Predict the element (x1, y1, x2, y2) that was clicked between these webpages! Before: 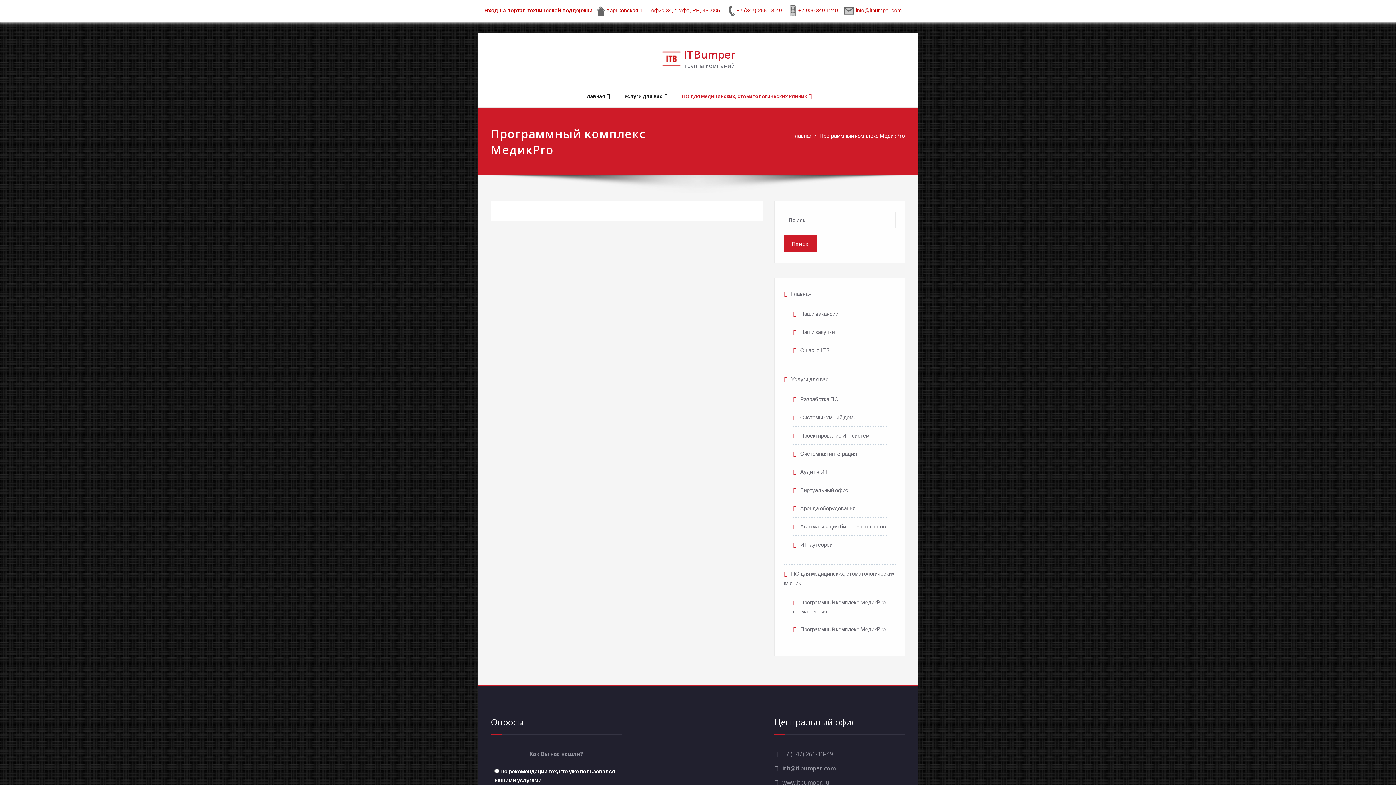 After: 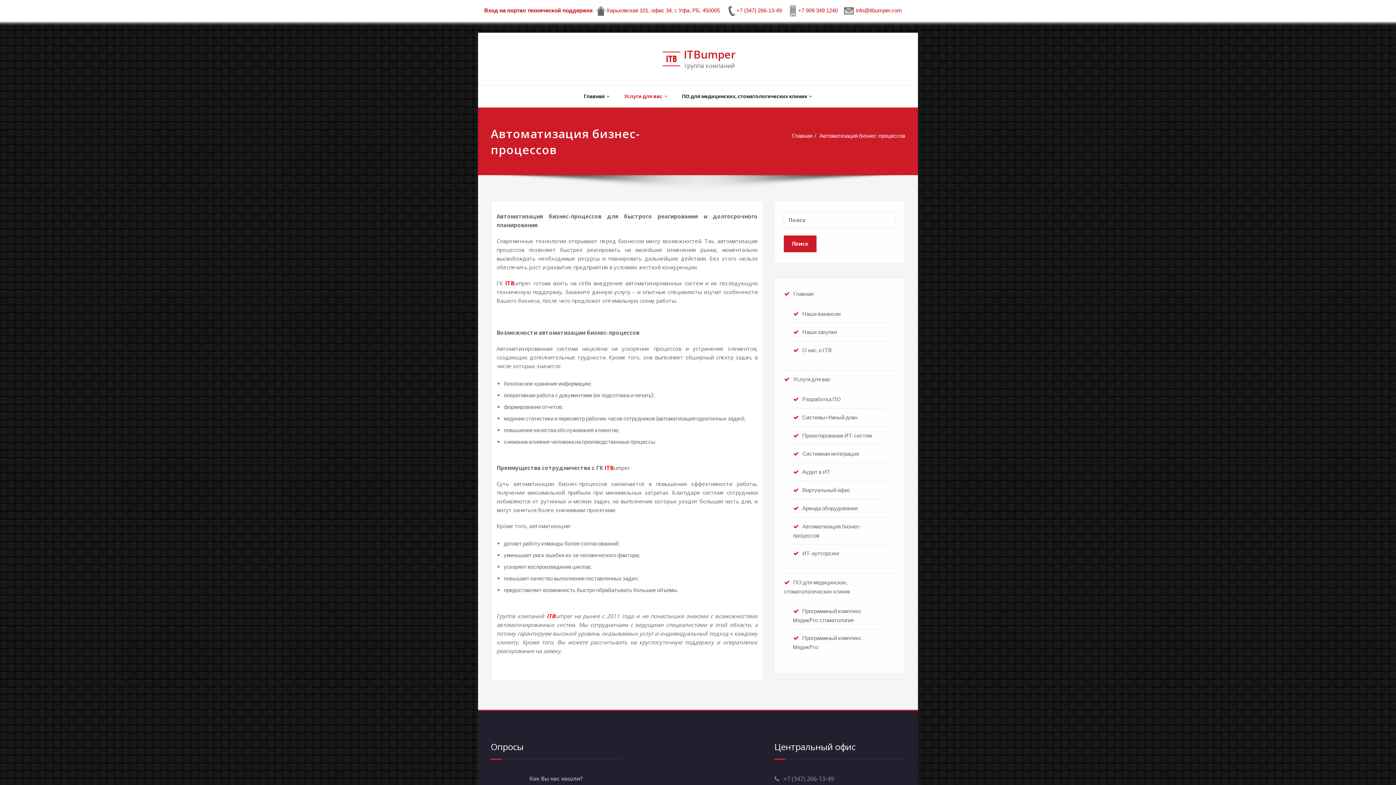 Action: bbox: (793, 523, 886, 529) label: Автоматизация бизнес-процессов